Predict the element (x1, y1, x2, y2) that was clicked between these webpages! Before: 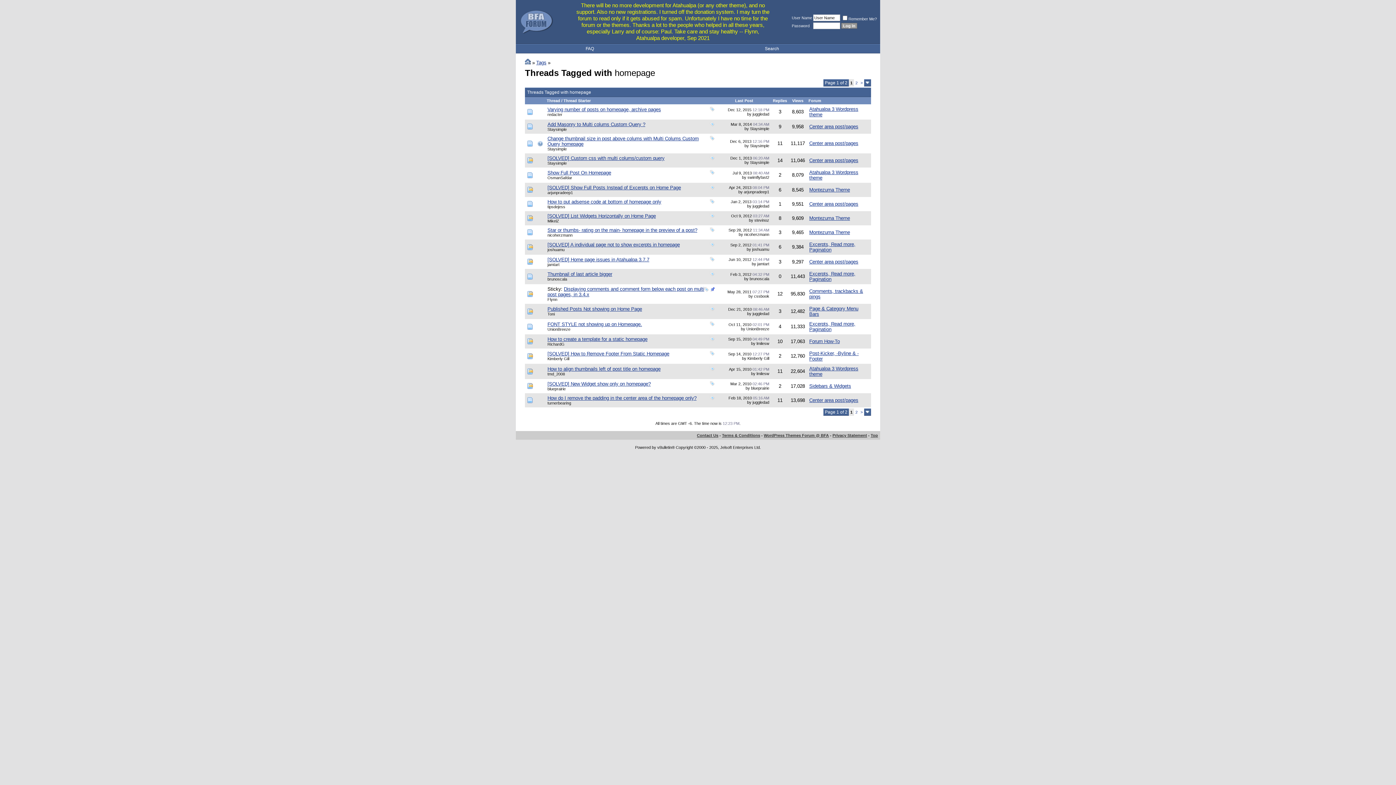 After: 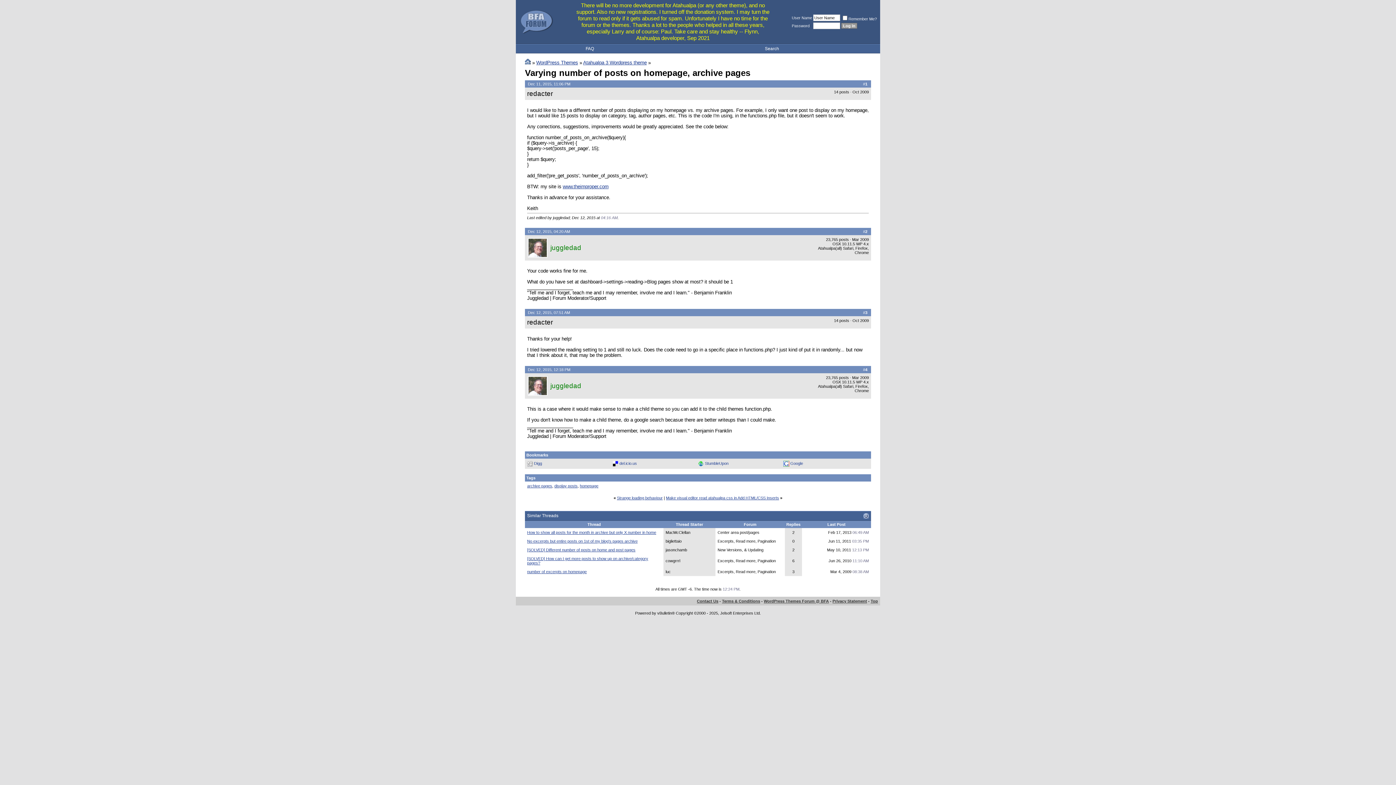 Action: label: Varying number of posts on homepage, archive pages bbox: (547, 106, 661, 112)